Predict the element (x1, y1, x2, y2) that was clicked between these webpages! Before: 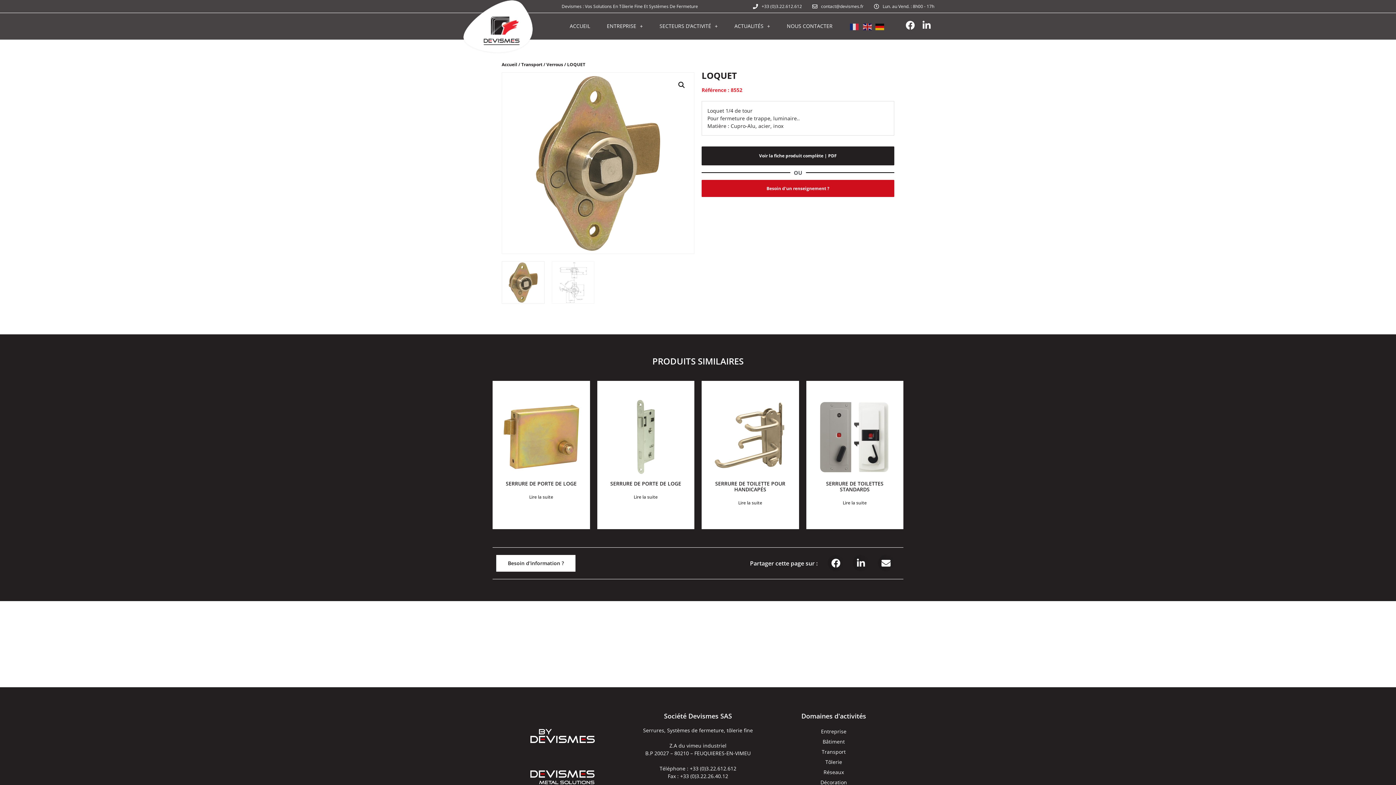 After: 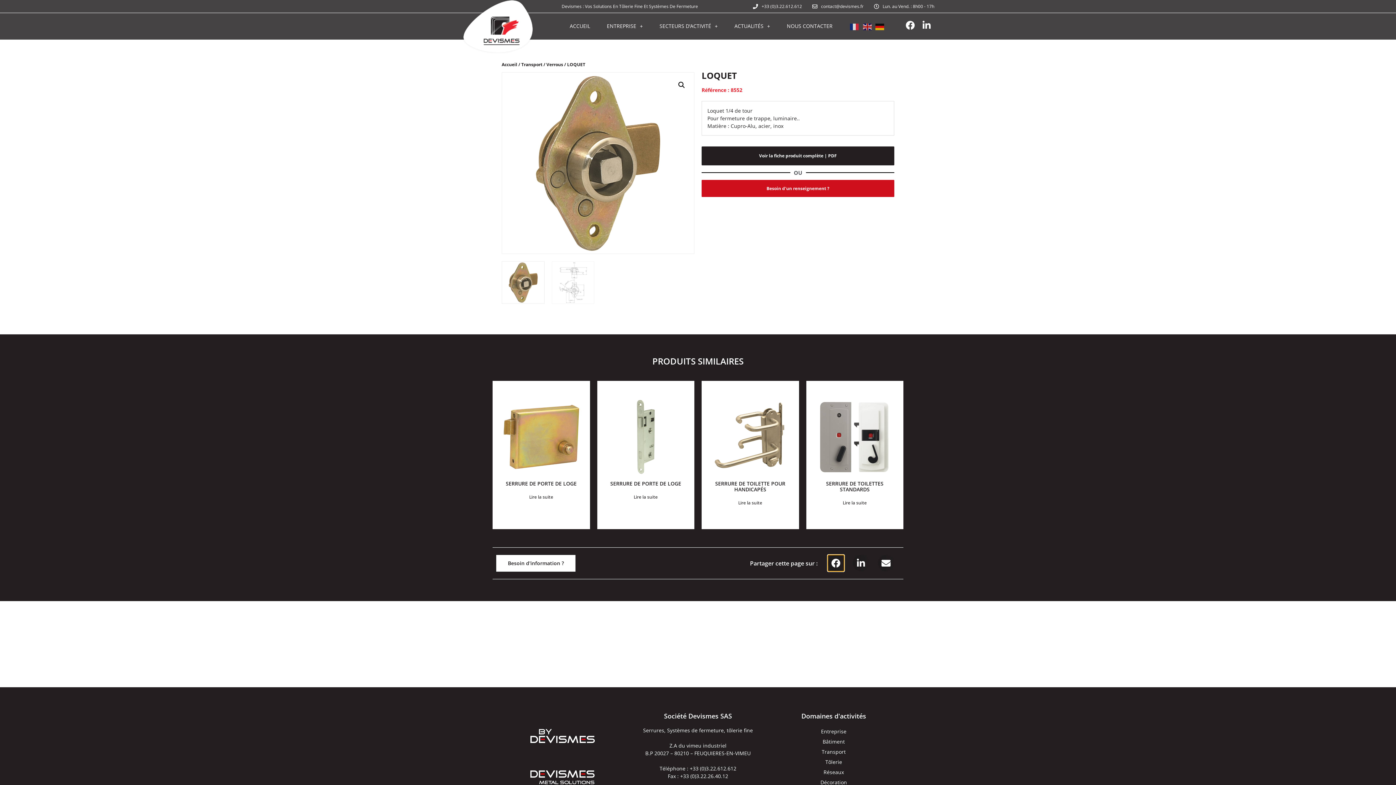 Action: bbox: (827, 555, 844, 571) label: Partager sur facebook